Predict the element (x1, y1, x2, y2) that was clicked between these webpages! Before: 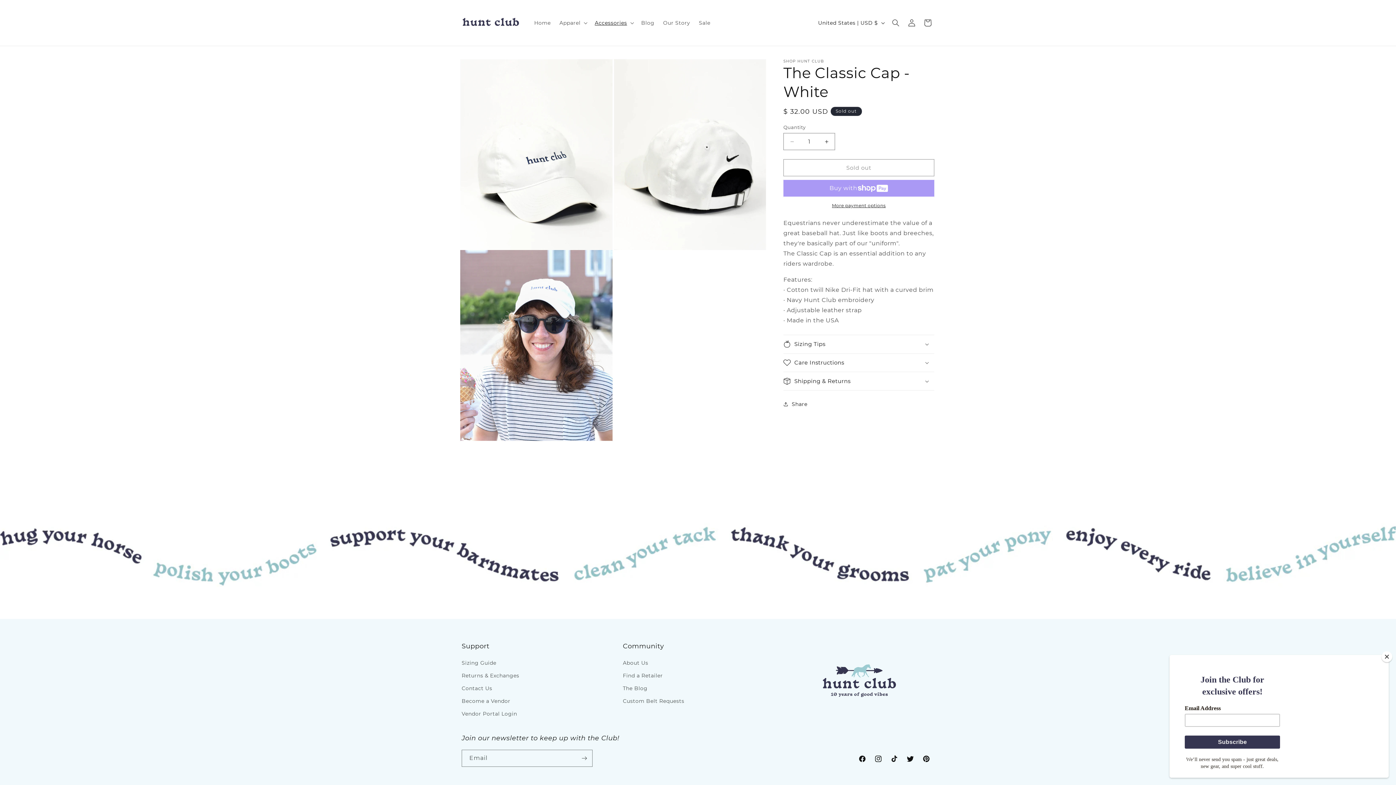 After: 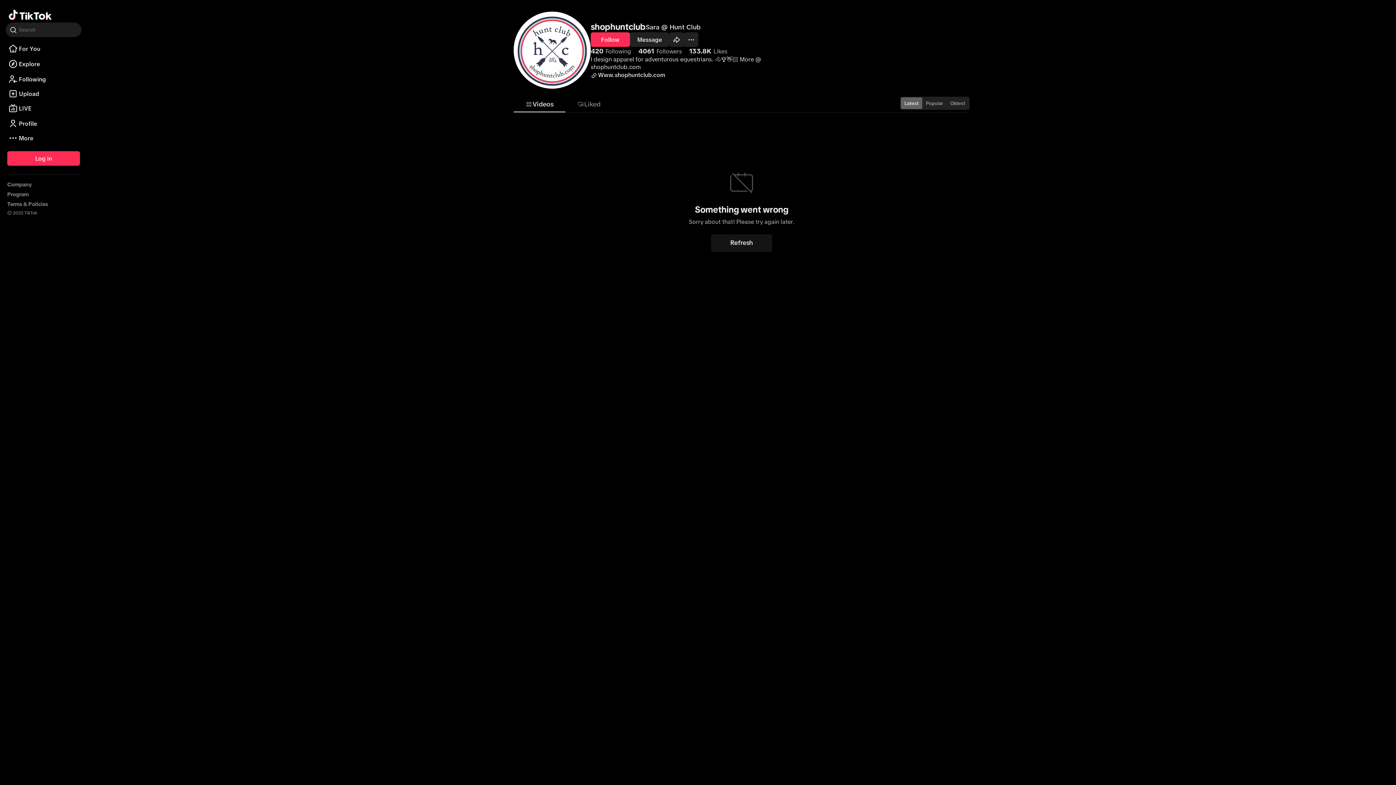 Action: bbox: (886, 751, 902, 767) label: TikTok